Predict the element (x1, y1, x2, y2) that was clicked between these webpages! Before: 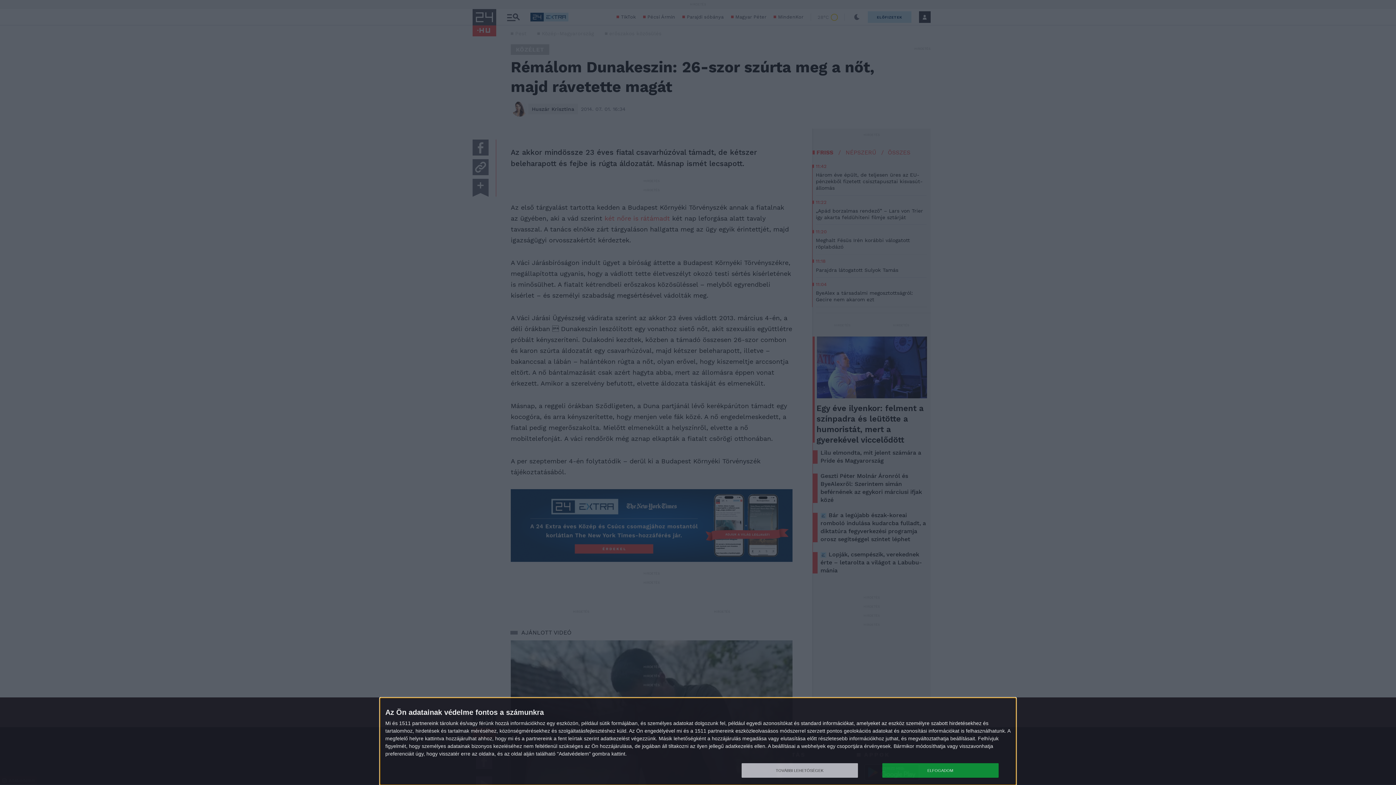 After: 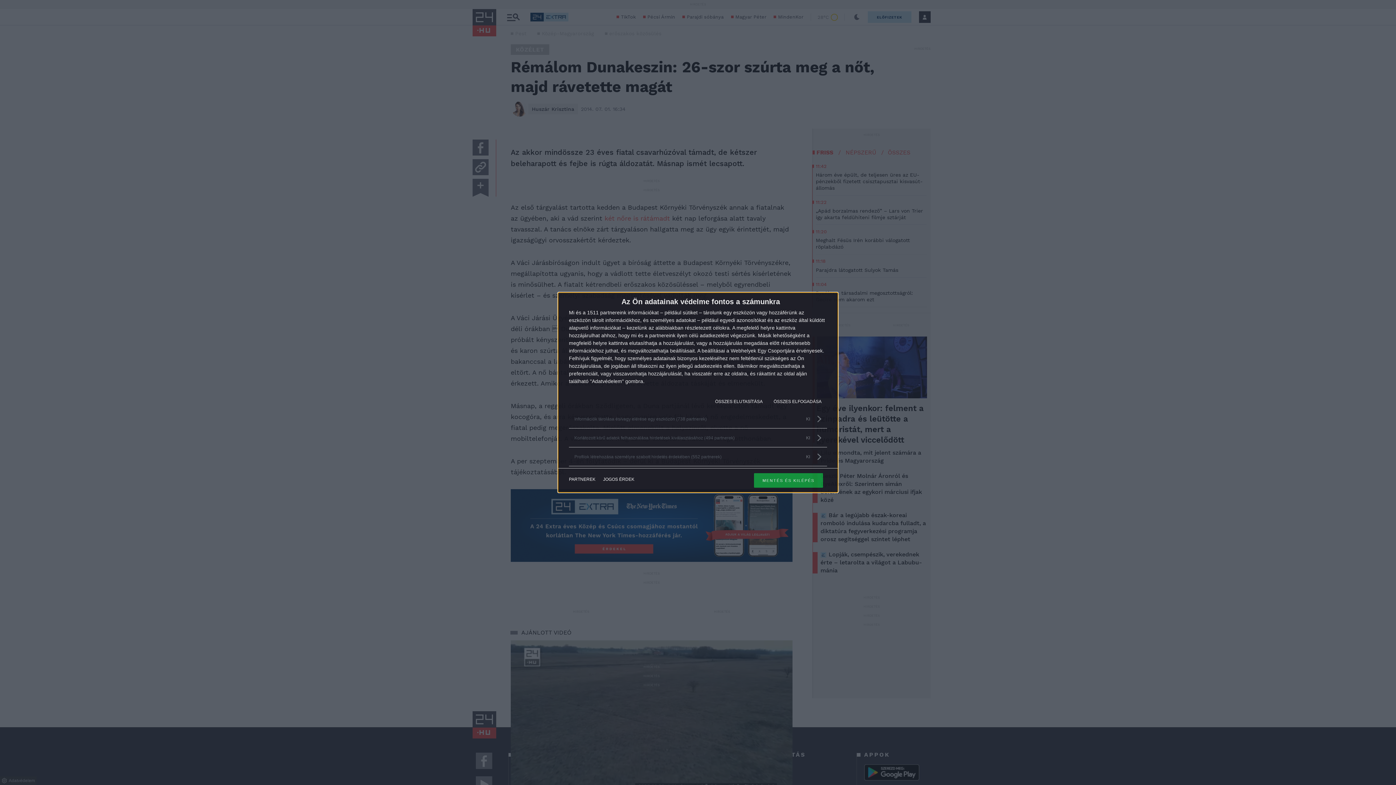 Action: bbox: (741, 763, 858, 778) label: TOVÁBBI LEHETŐSÉGEK